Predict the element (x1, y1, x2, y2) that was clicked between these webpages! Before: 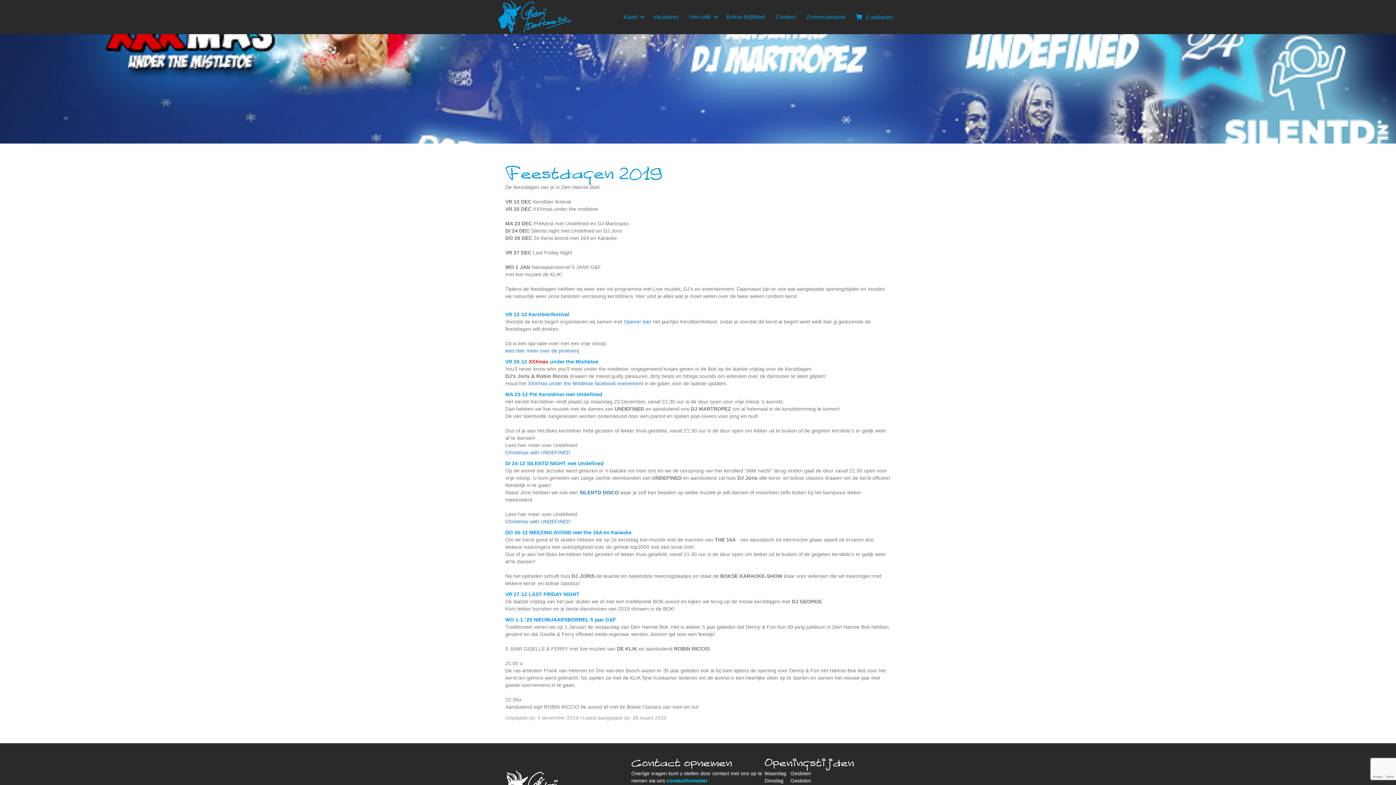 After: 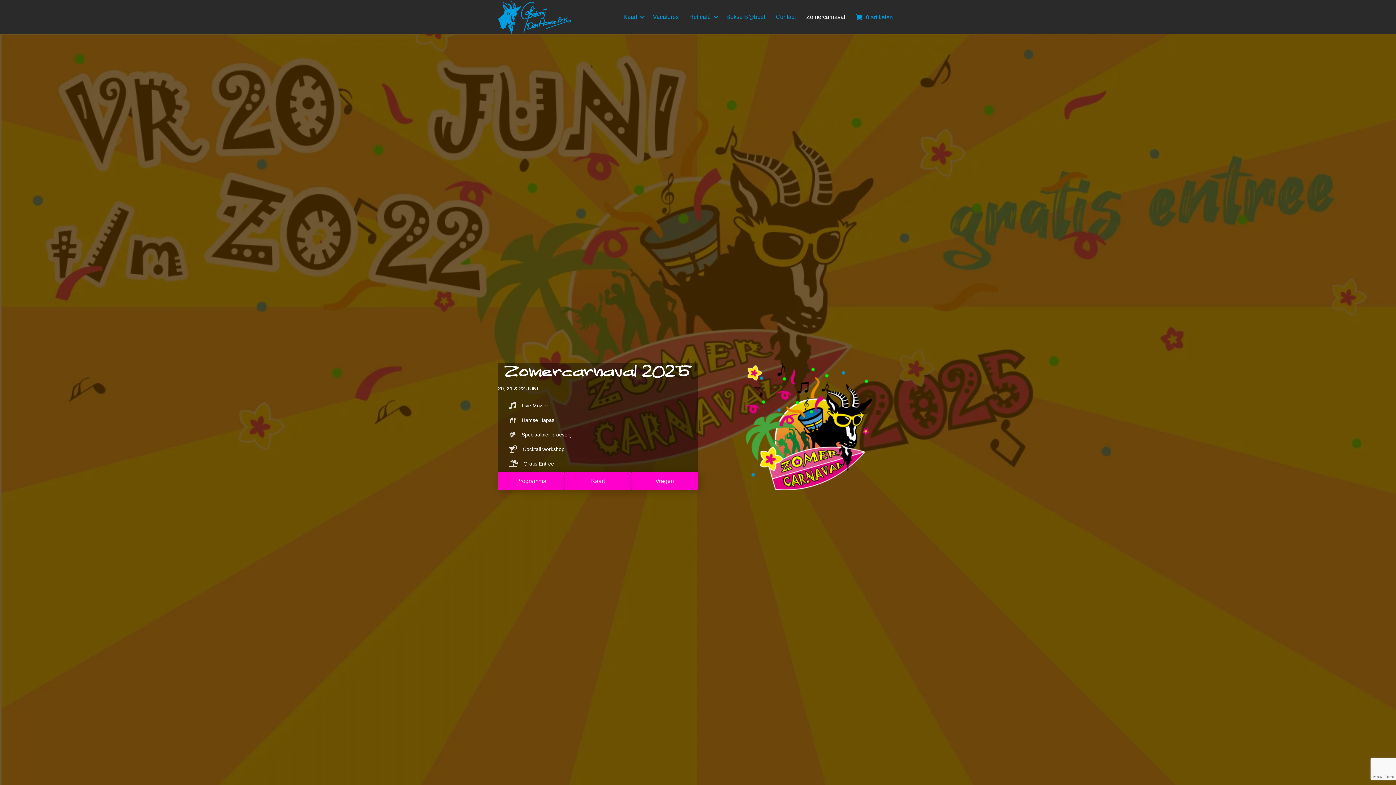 Action: label: Zomercarnaval bbox: (801, 9, 850, 25)